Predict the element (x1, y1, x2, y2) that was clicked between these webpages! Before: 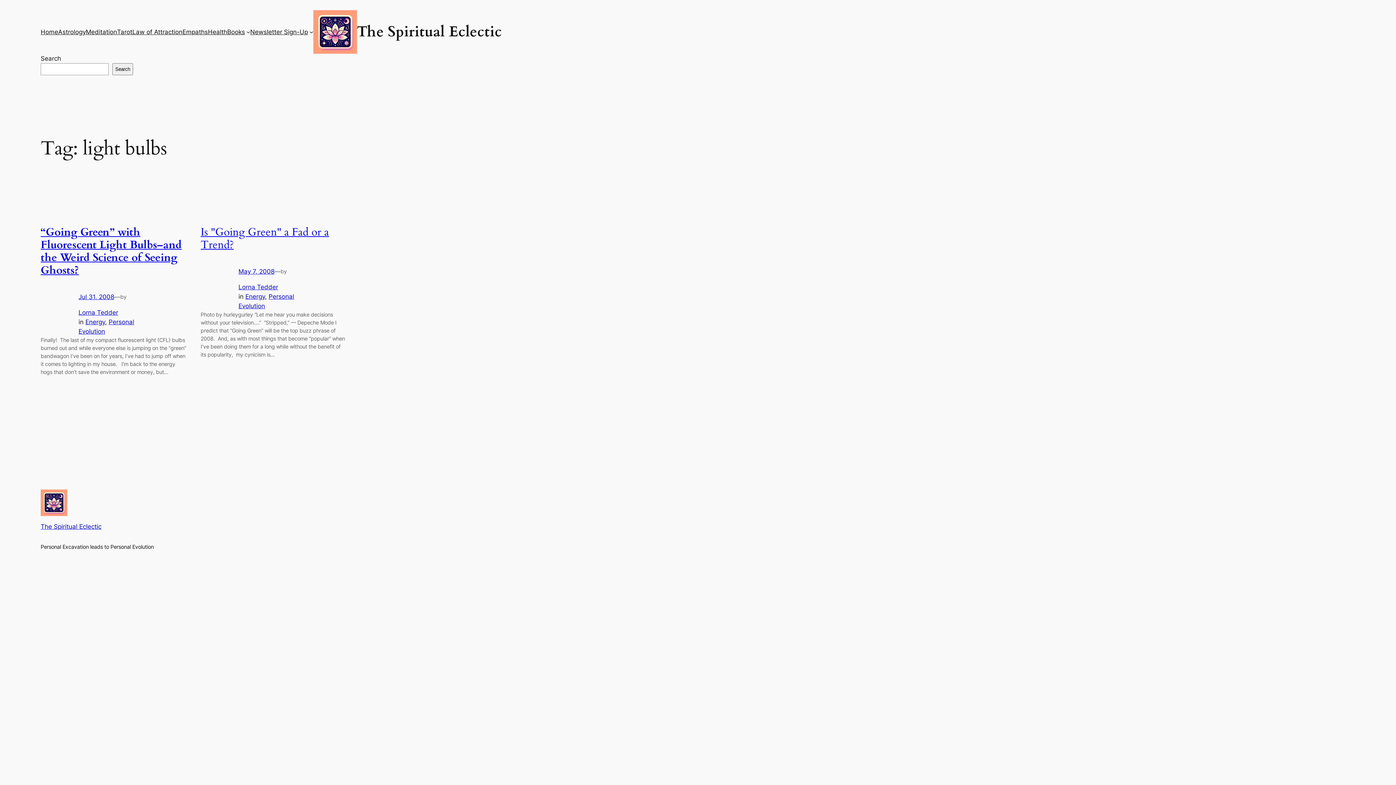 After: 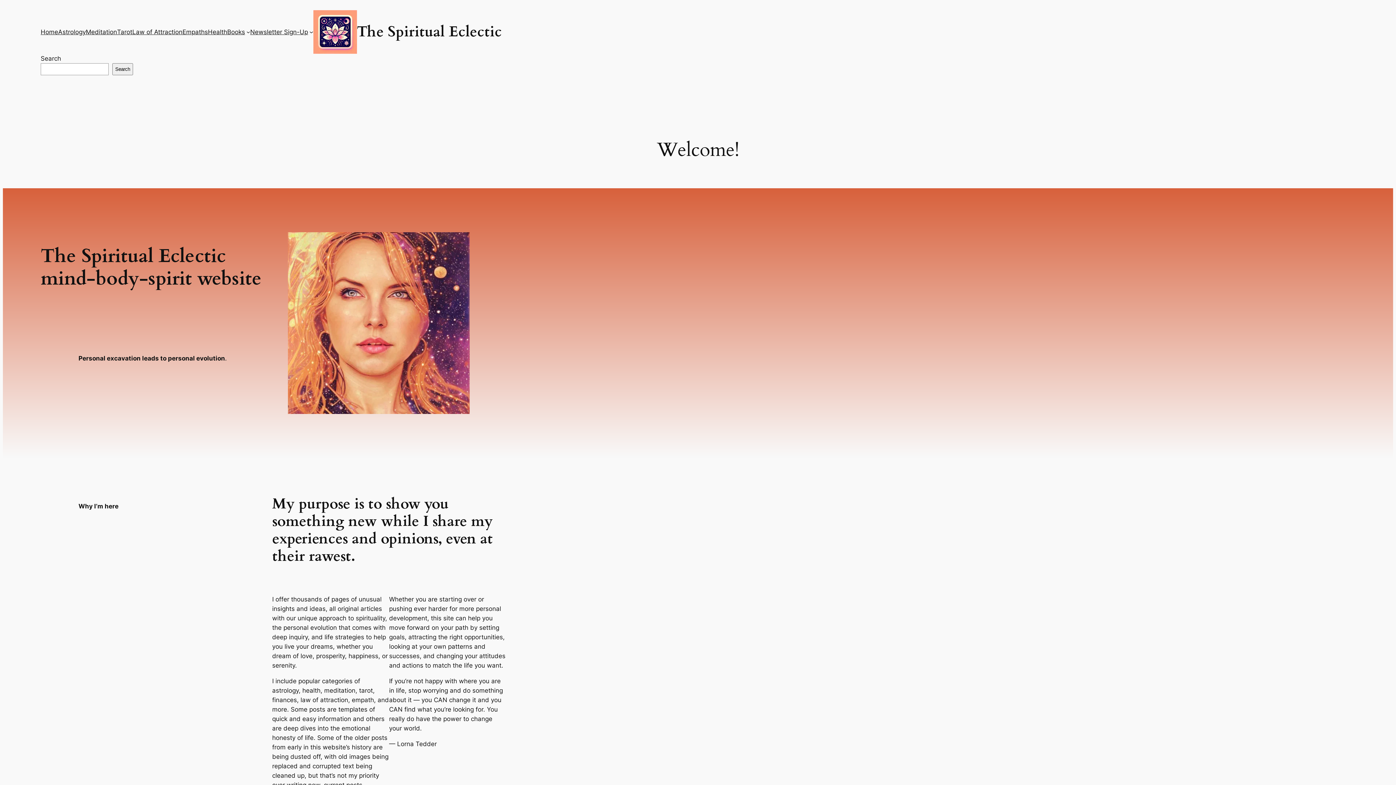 Action: bbox: (40, 489, 67, 516)